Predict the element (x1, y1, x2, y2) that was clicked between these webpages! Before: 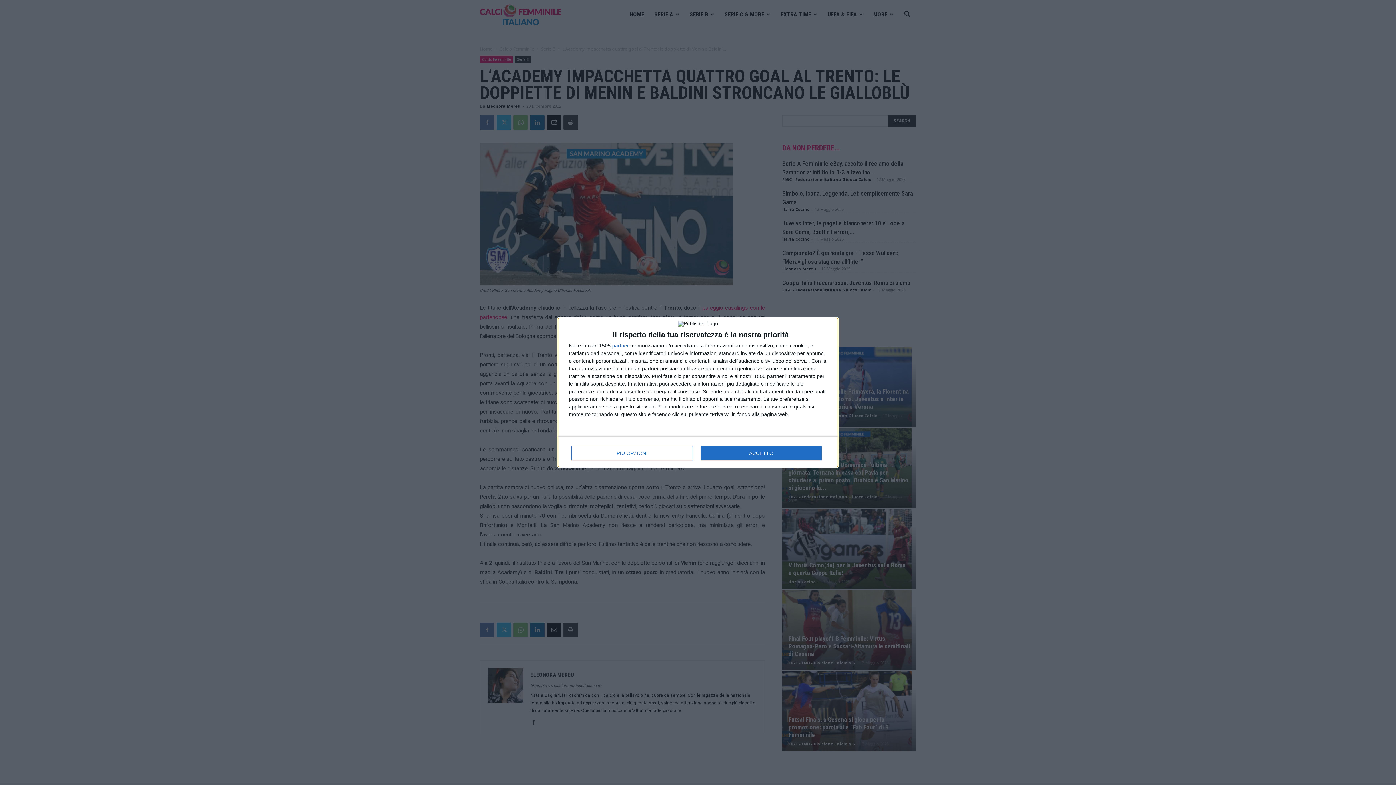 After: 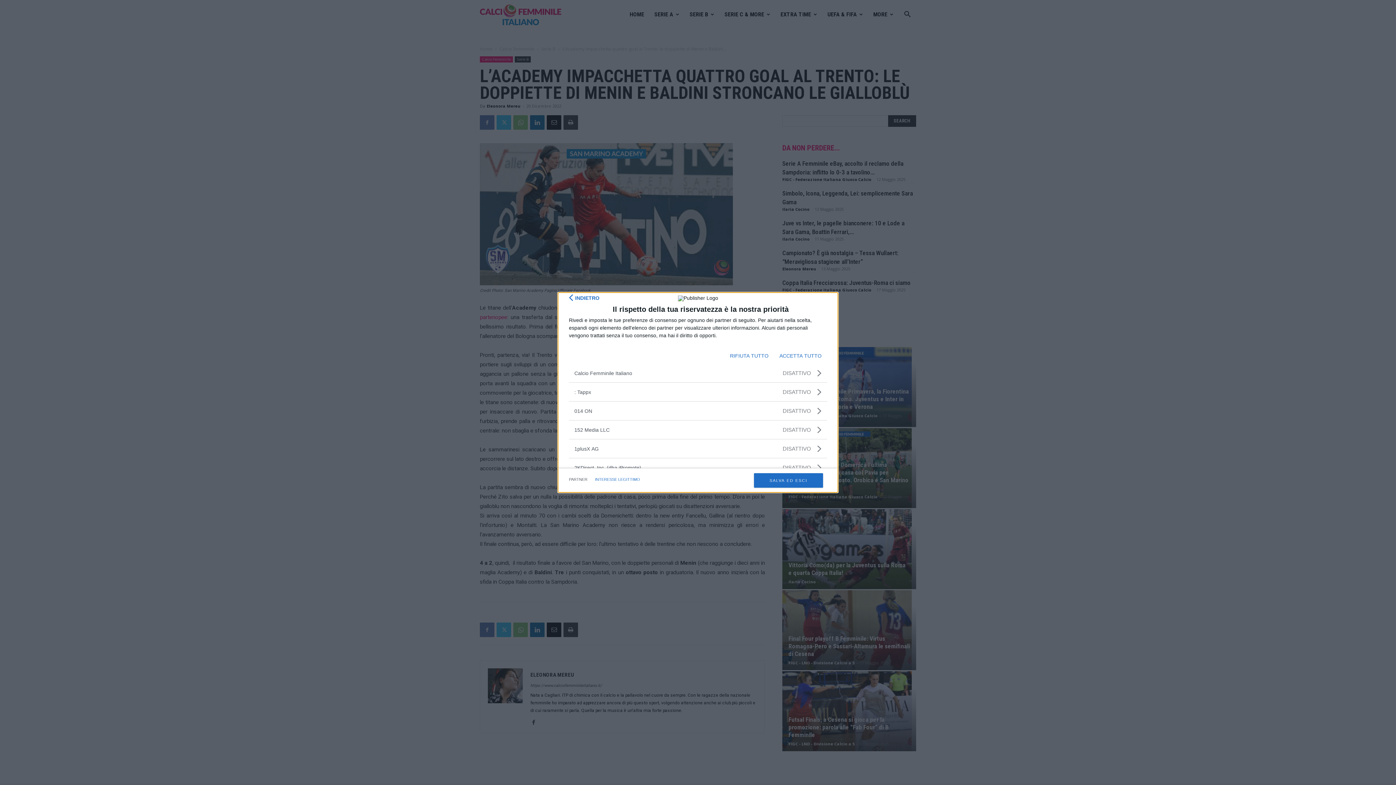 Action: bbox: (612, 343, 629, 348) label: partner